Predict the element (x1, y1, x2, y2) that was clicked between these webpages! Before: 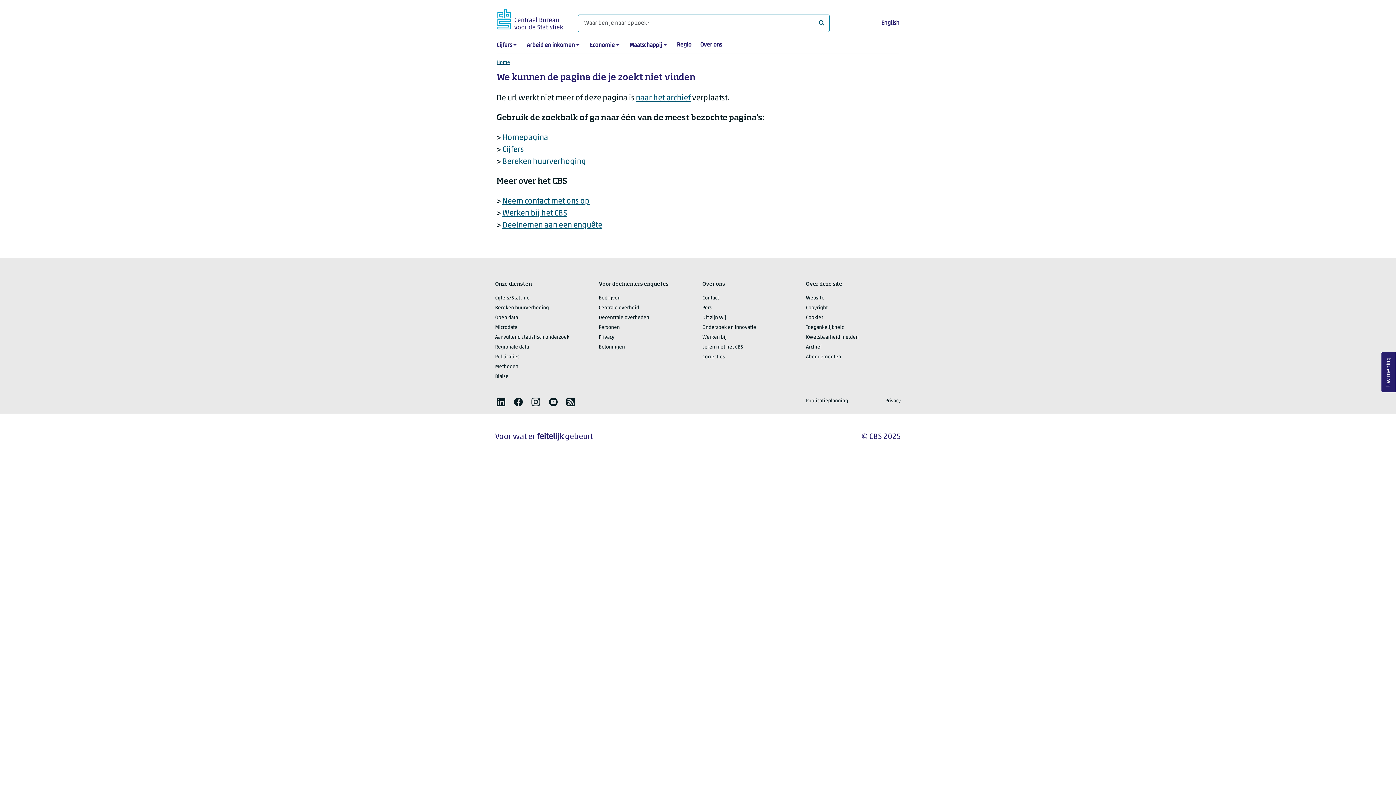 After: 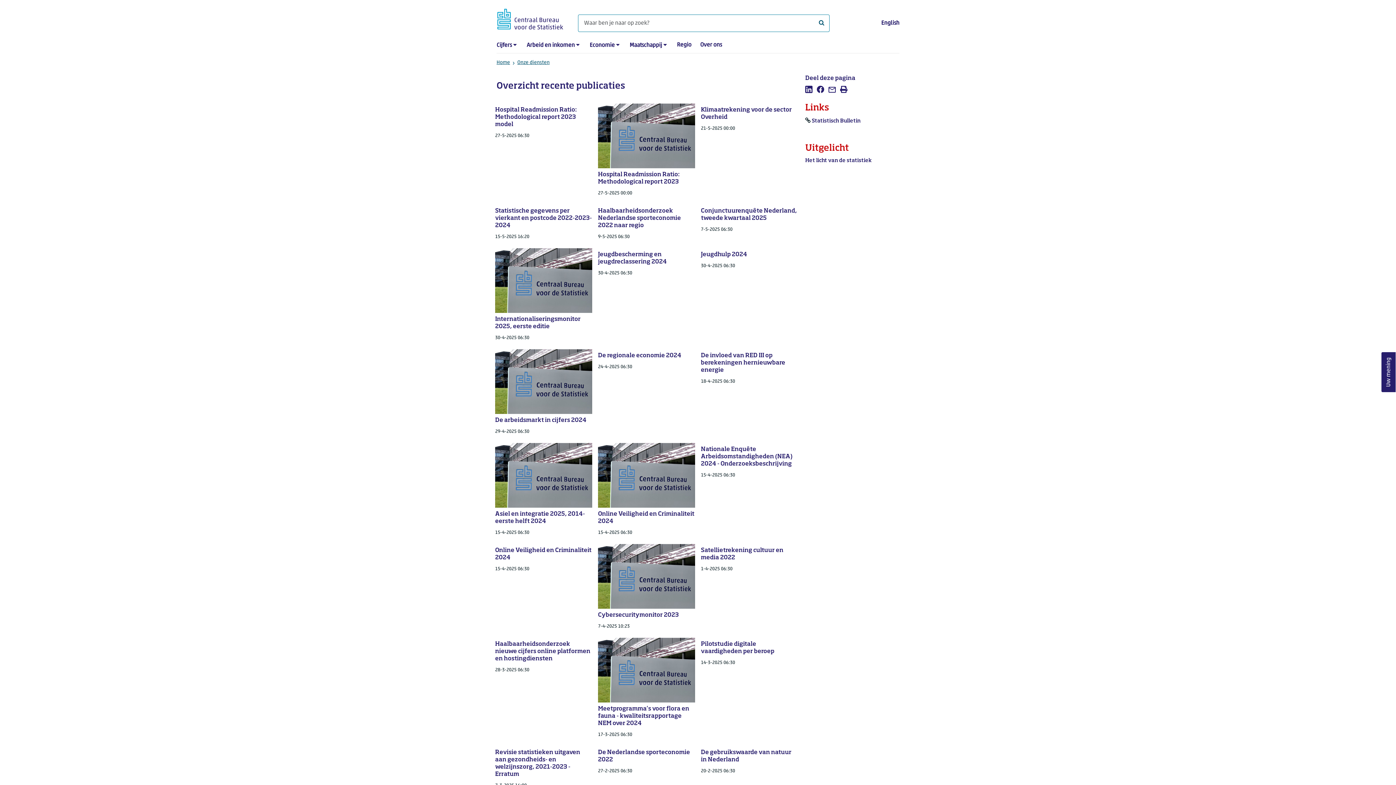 Action: label: Publicaties bbox: (495, 354, 519, 359)